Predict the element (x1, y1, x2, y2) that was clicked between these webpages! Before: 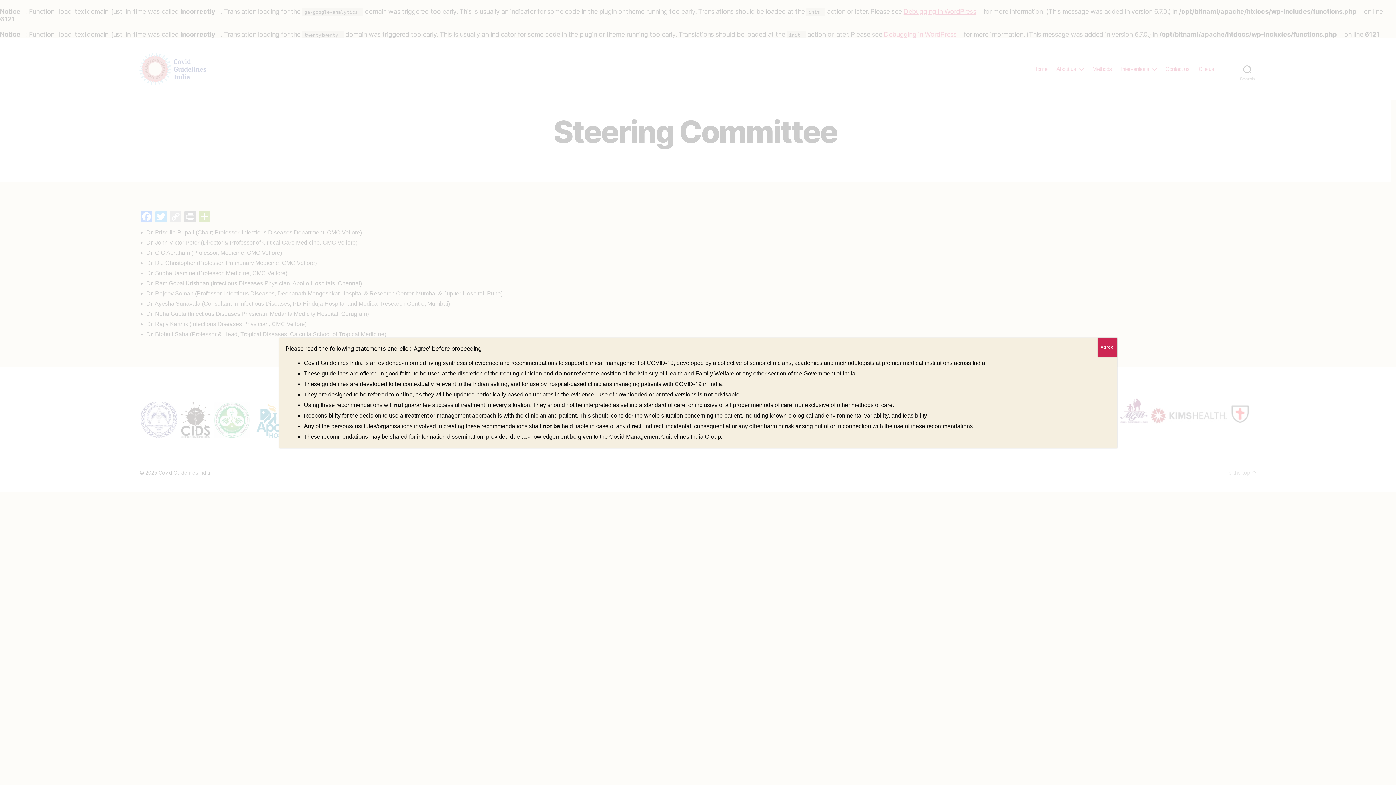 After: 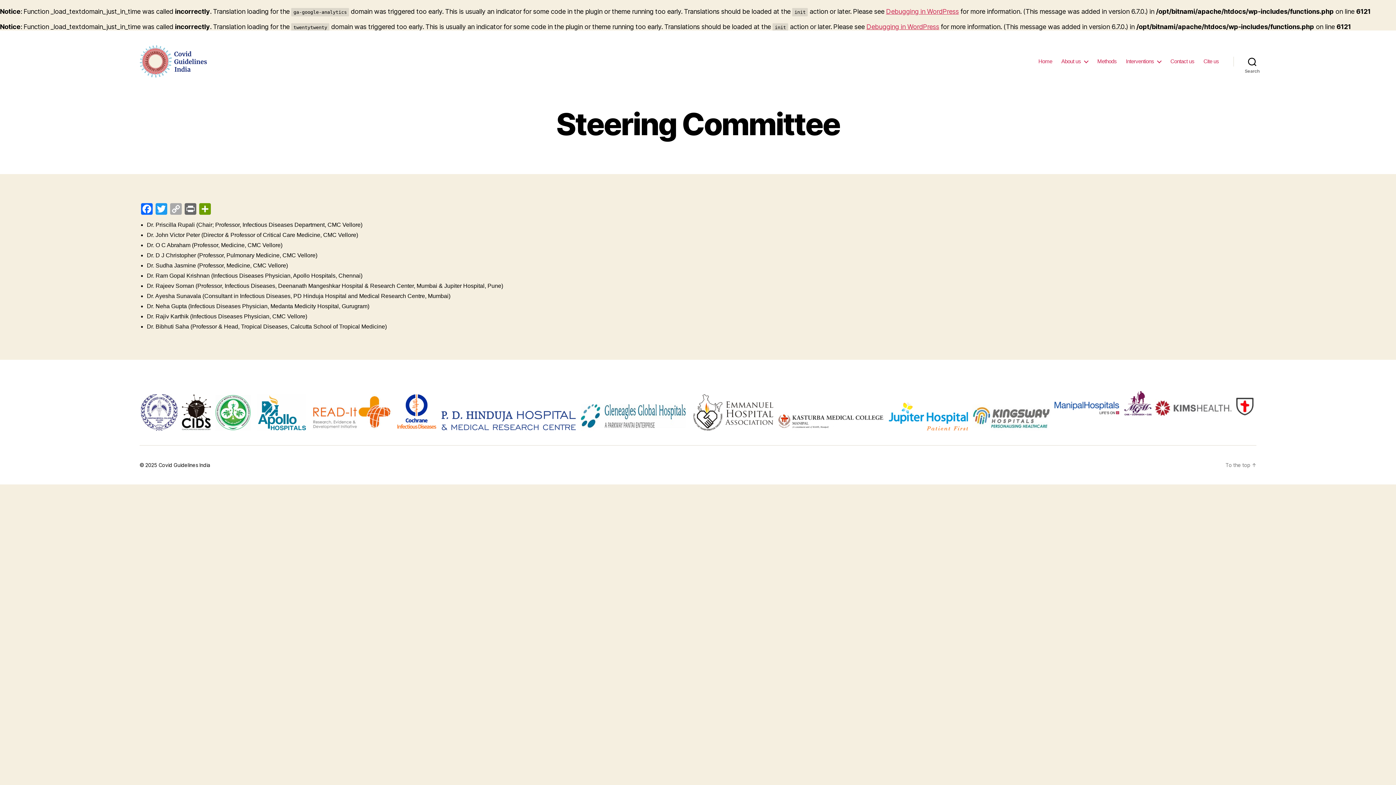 Action: label: Close bbox: (1097, 337, 1117, 356)